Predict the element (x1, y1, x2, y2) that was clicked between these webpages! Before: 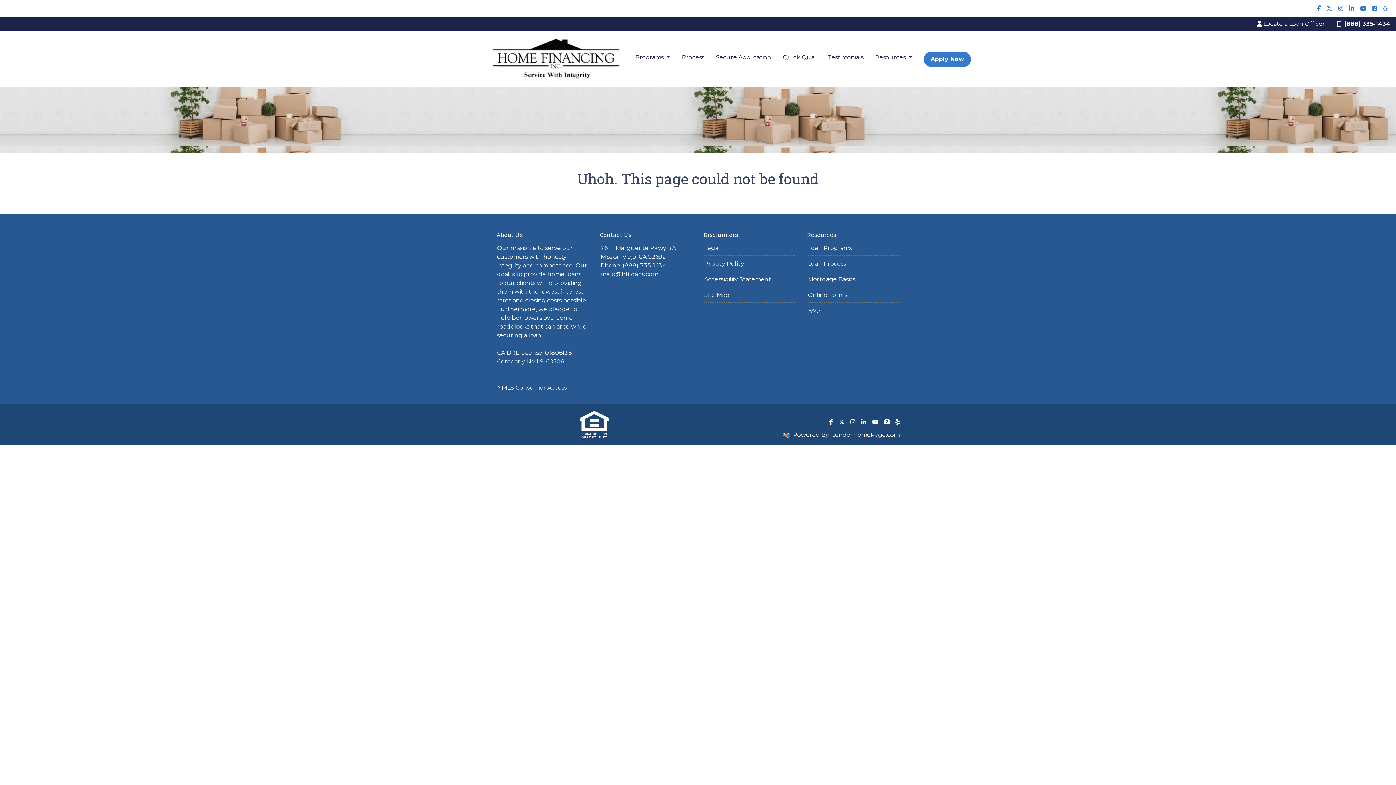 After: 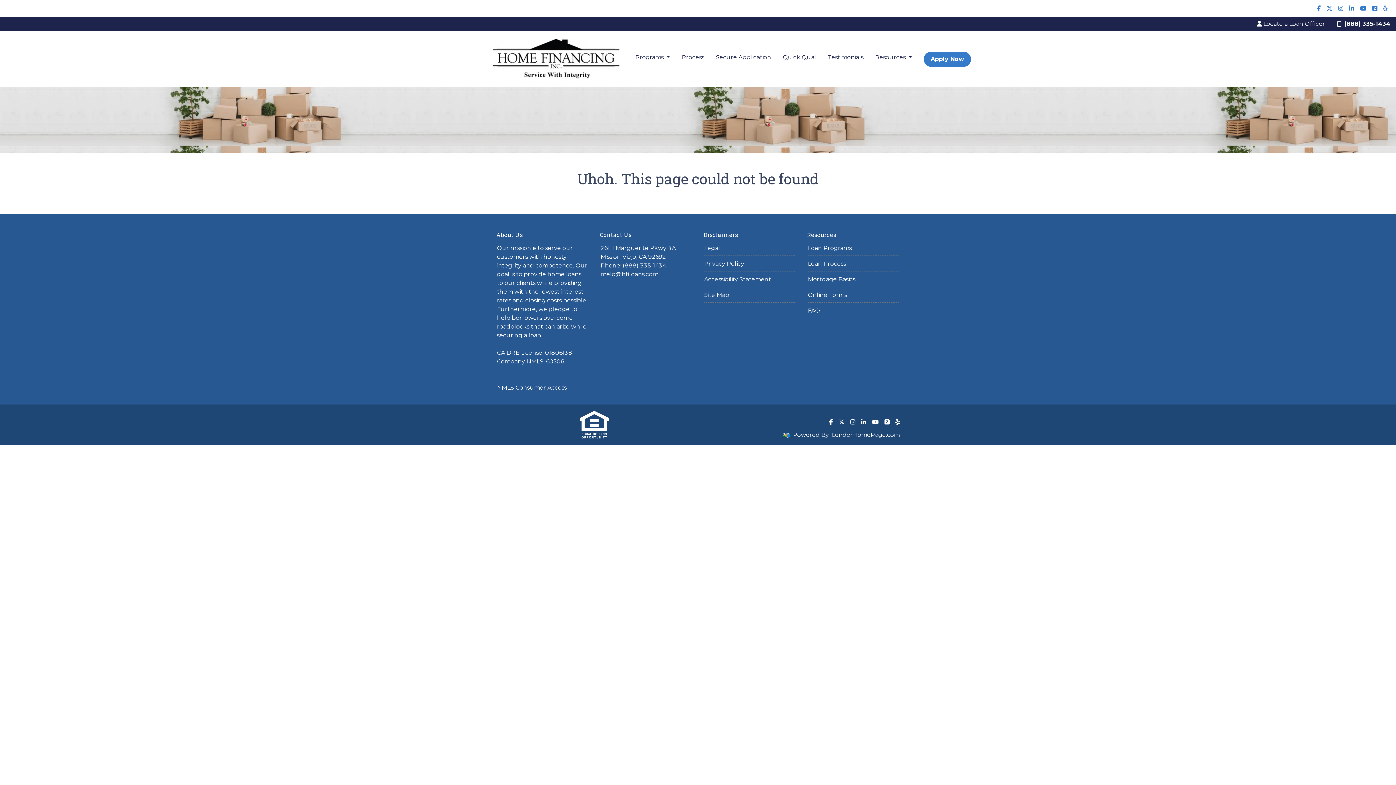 Action: bbox: (1326, 5, 1332, 11)